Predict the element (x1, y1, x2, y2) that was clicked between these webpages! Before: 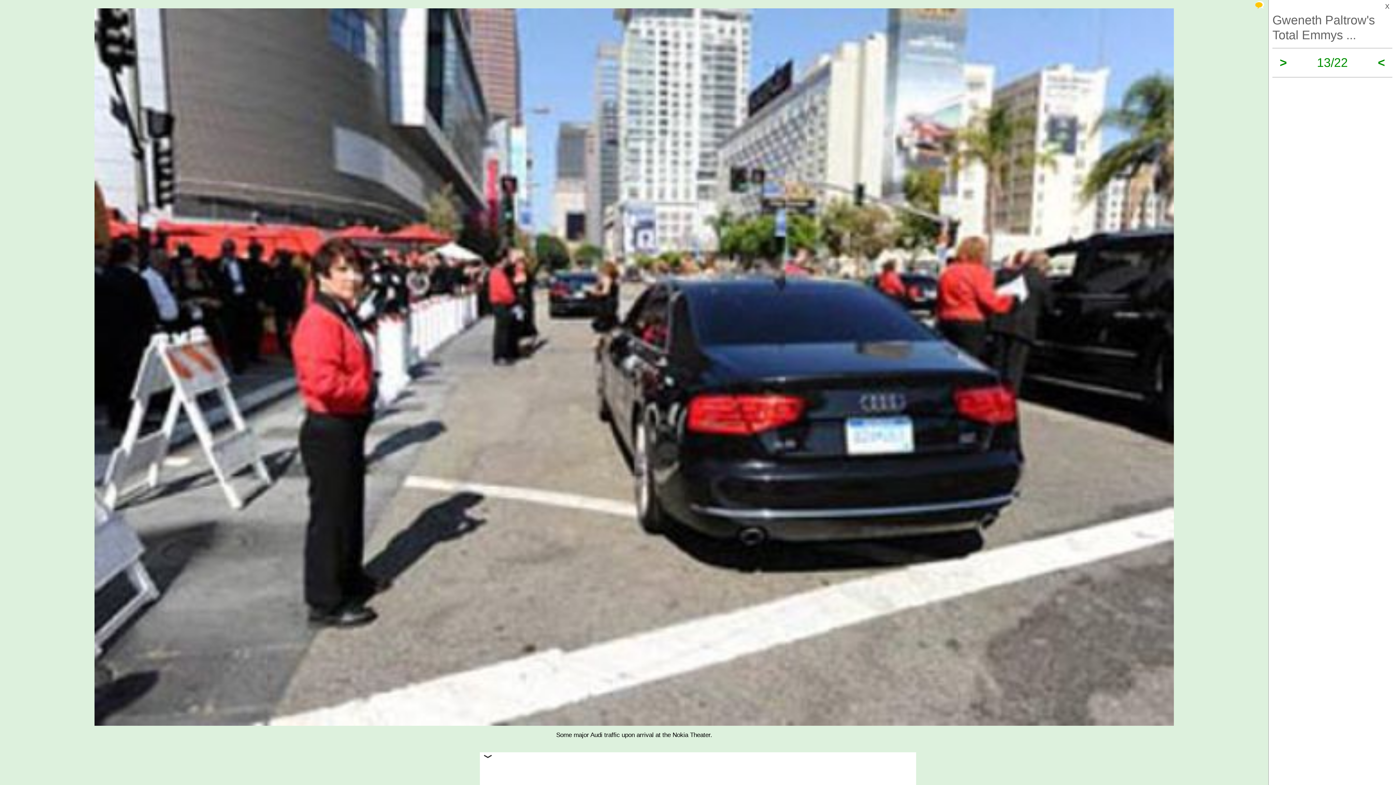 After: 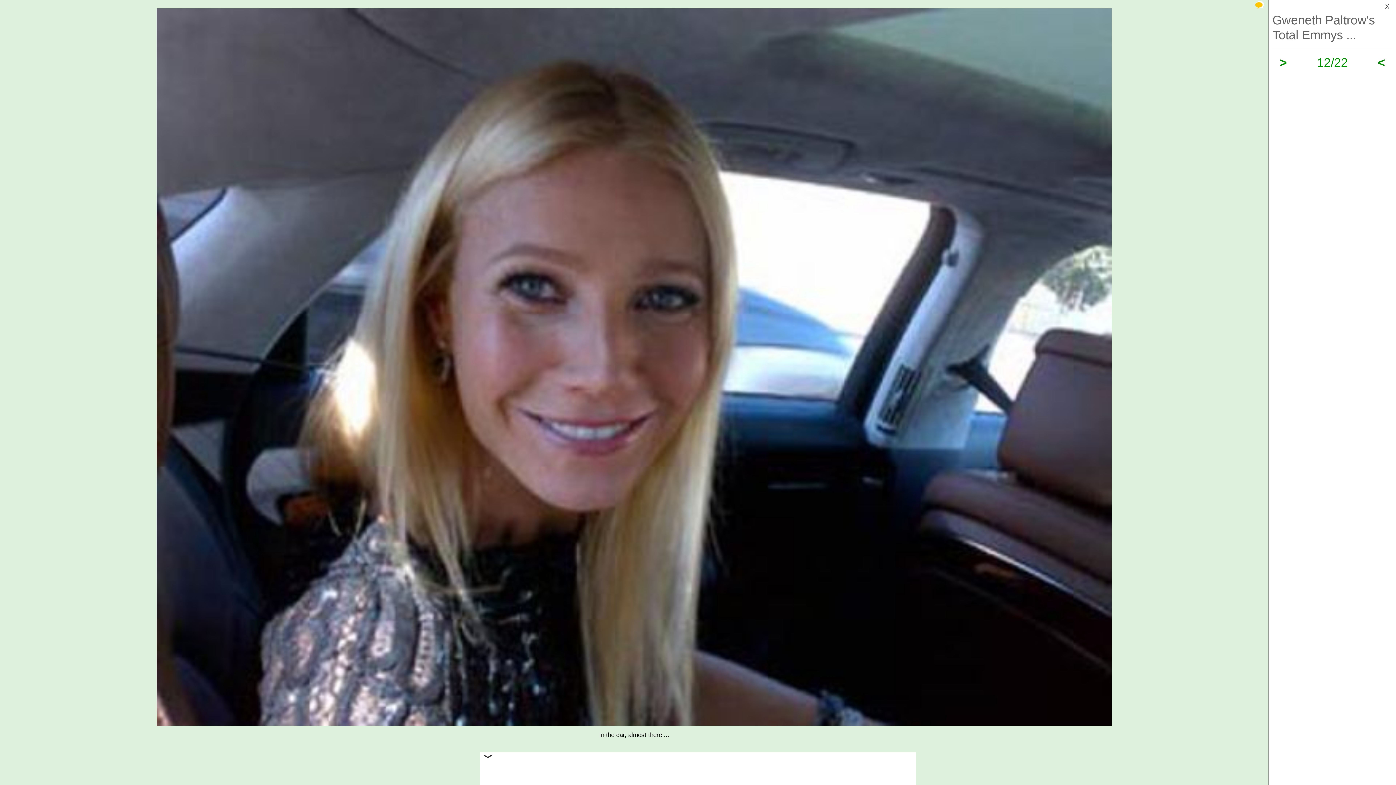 Action: label: < bbox: (1378, 55, 1385, 69)